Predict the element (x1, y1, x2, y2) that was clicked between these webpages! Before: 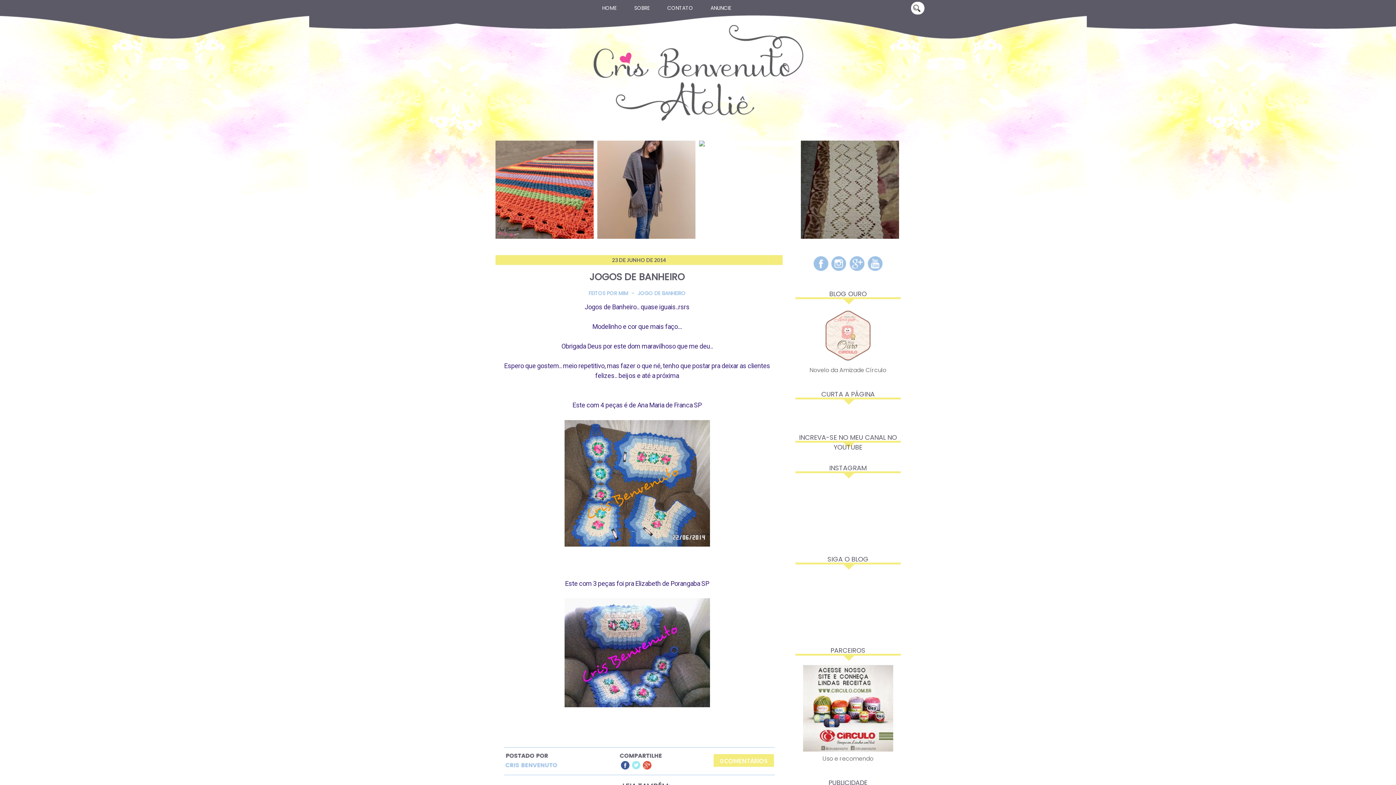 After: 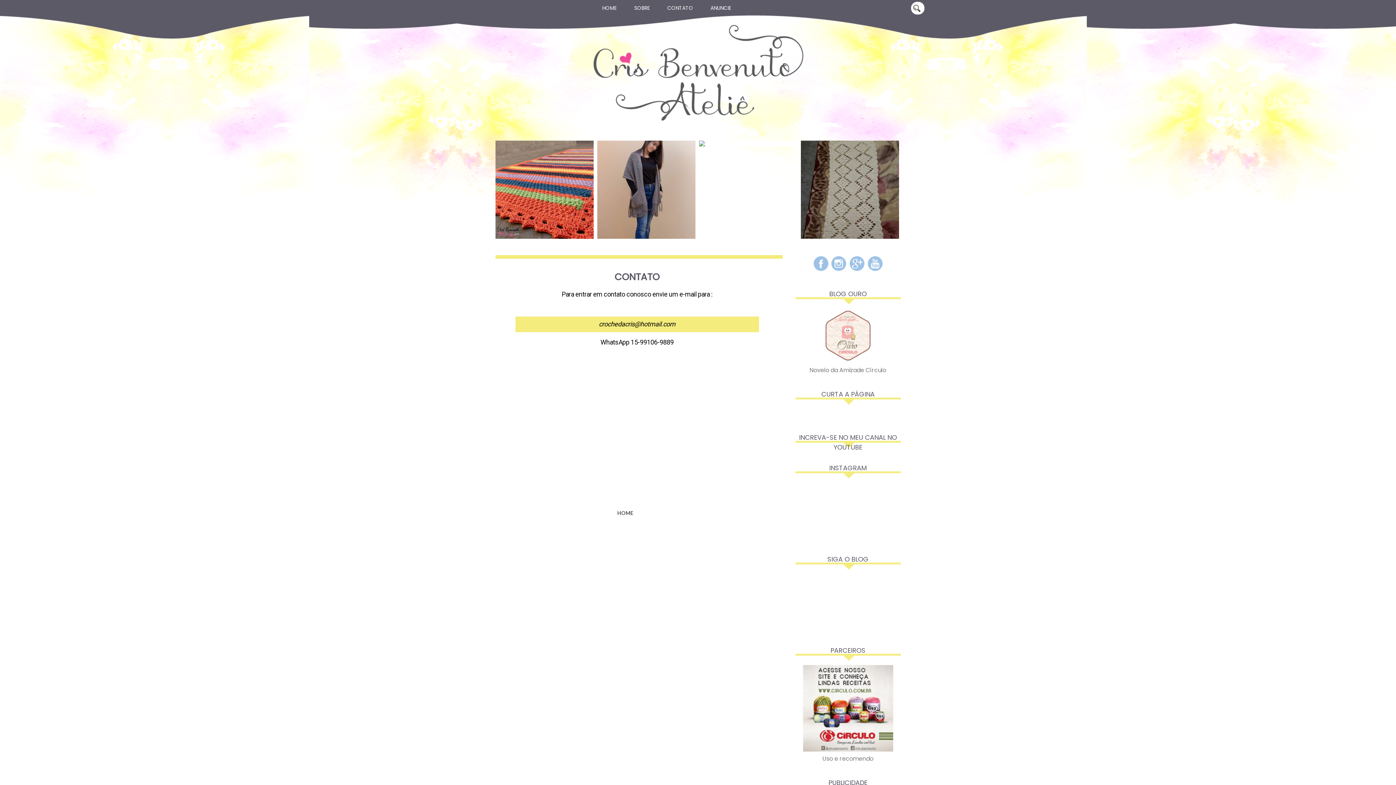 Action: label: CONTATO bbox: (658, 0, 702, 16)